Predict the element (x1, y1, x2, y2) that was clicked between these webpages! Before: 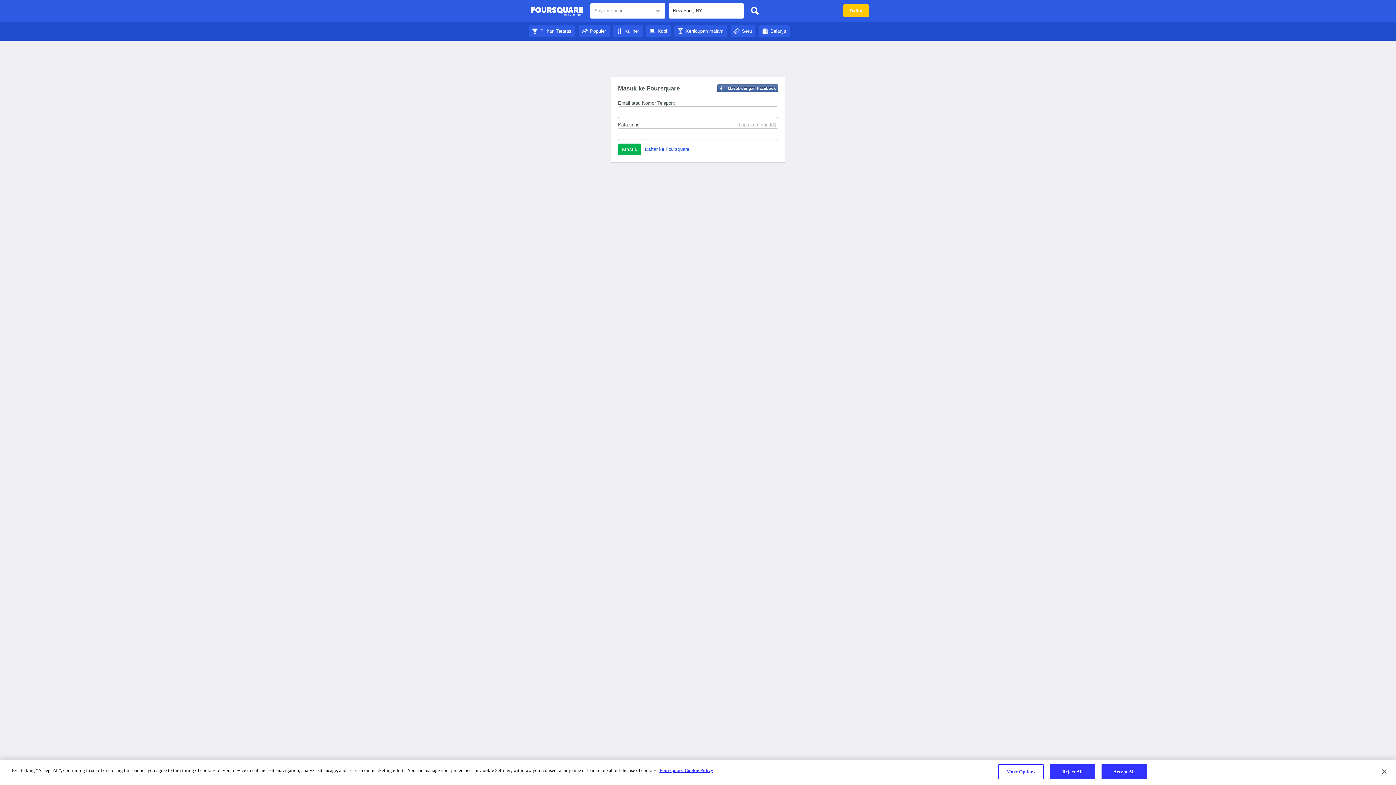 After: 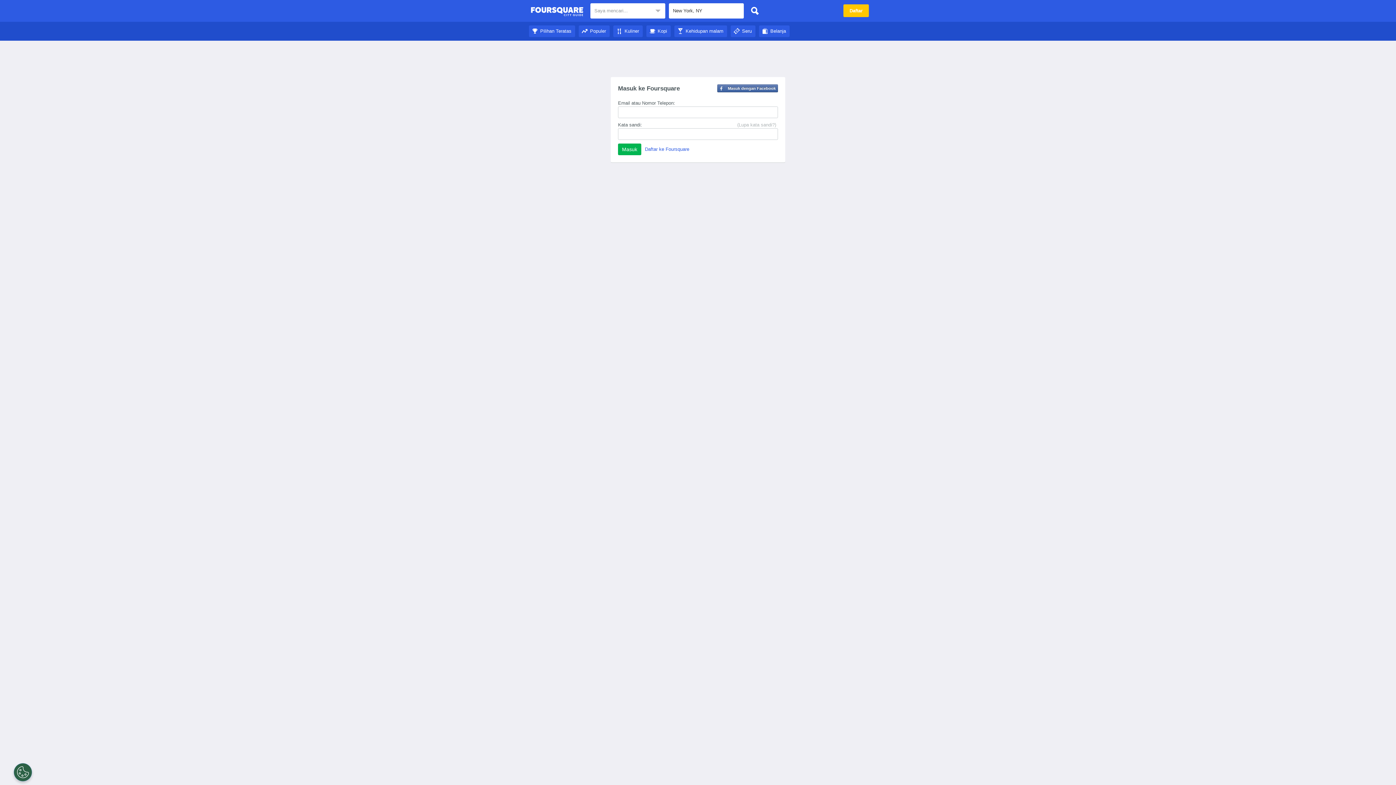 Action: bbox: (1050, 764, 1095, 779) label: Reject All